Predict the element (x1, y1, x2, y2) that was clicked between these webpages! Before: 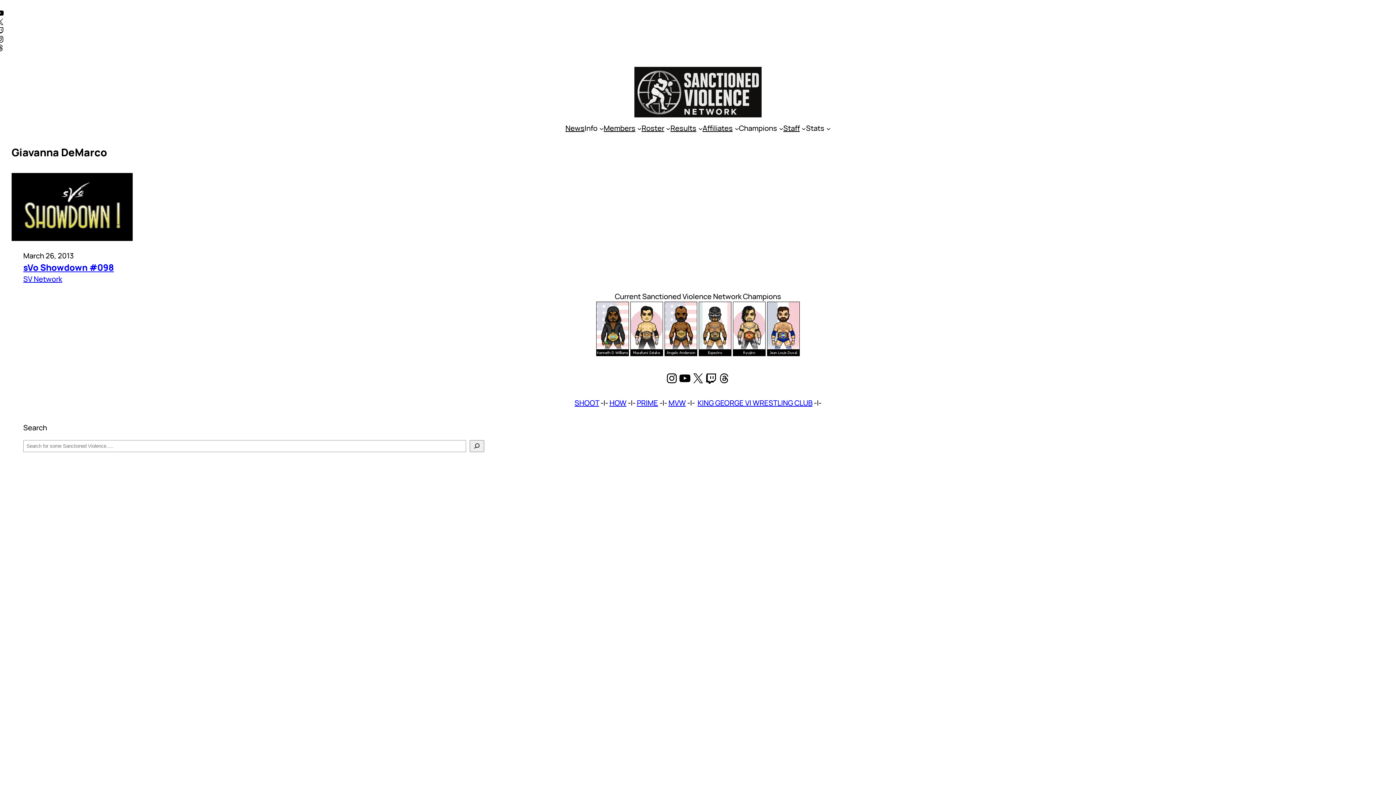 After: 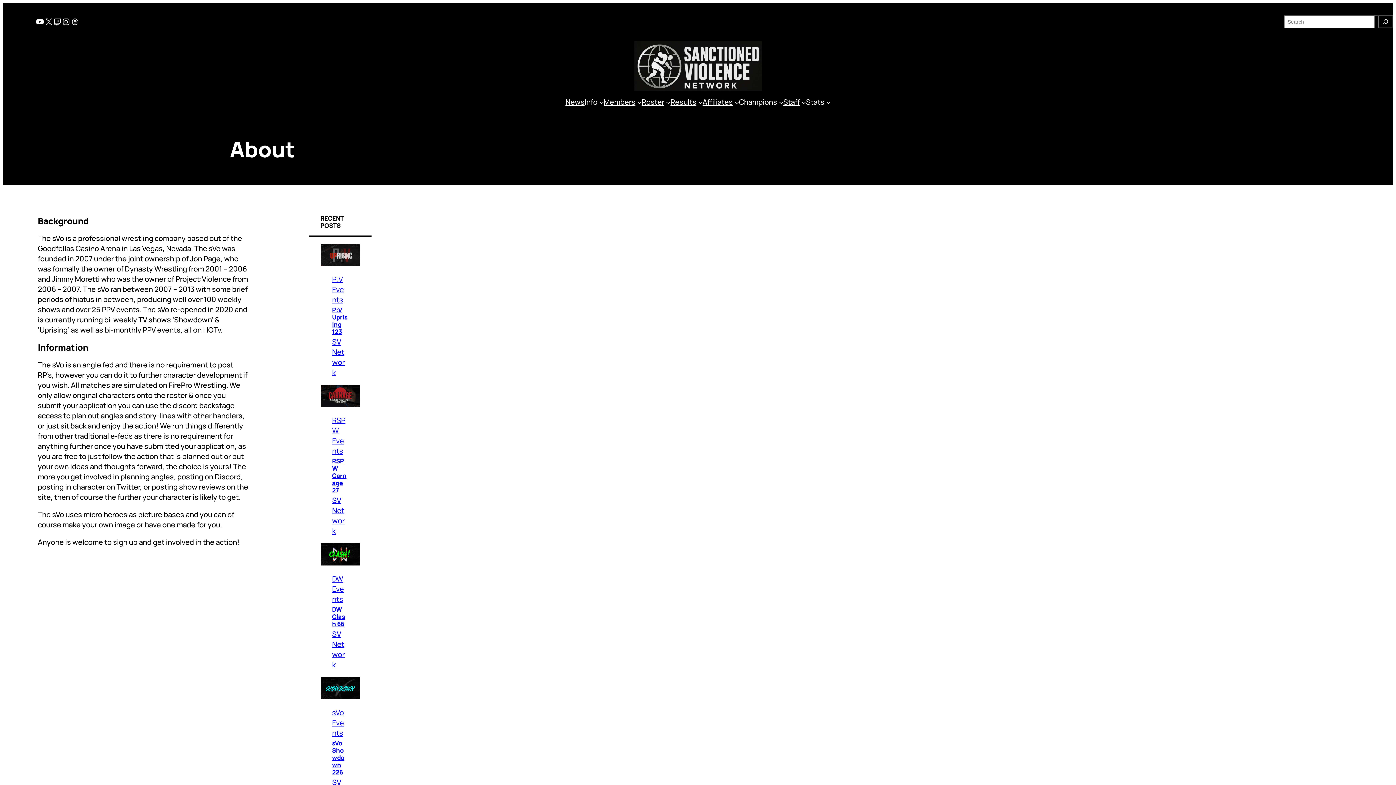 Action: label: Members bbox: (603, 123, 635, 133)